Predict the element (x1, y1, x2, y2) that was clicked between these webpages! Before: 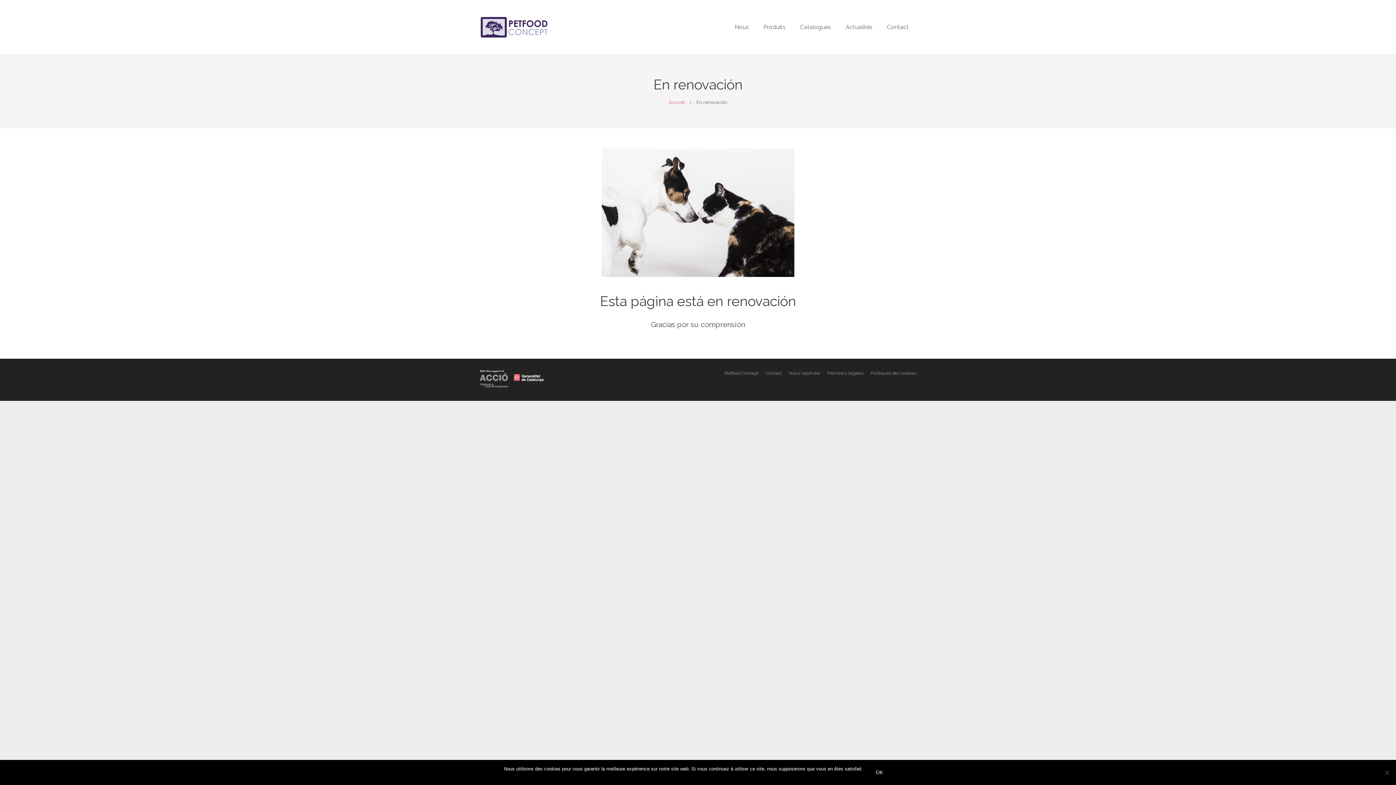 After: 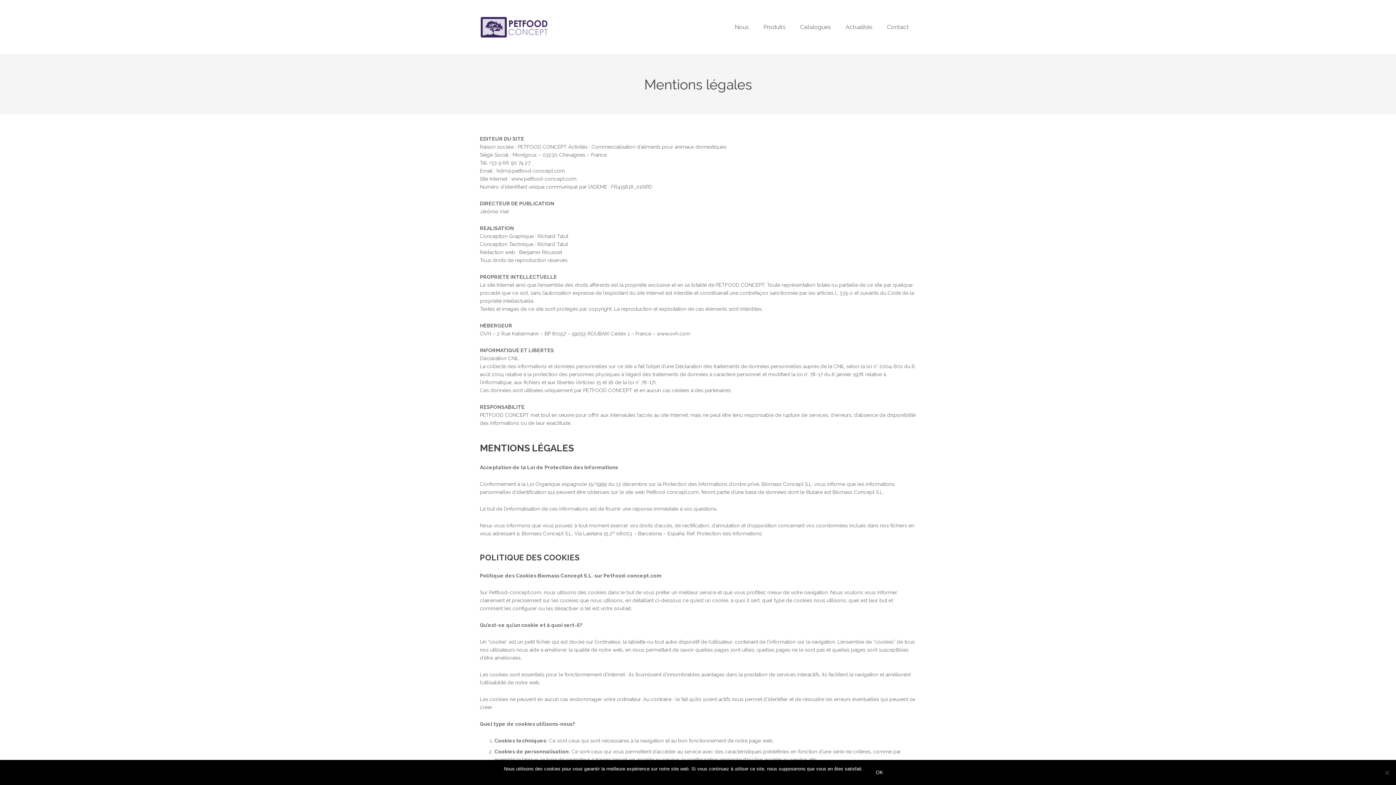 Action: label: Mentions légales bbox: (827, 370, 863, 375)